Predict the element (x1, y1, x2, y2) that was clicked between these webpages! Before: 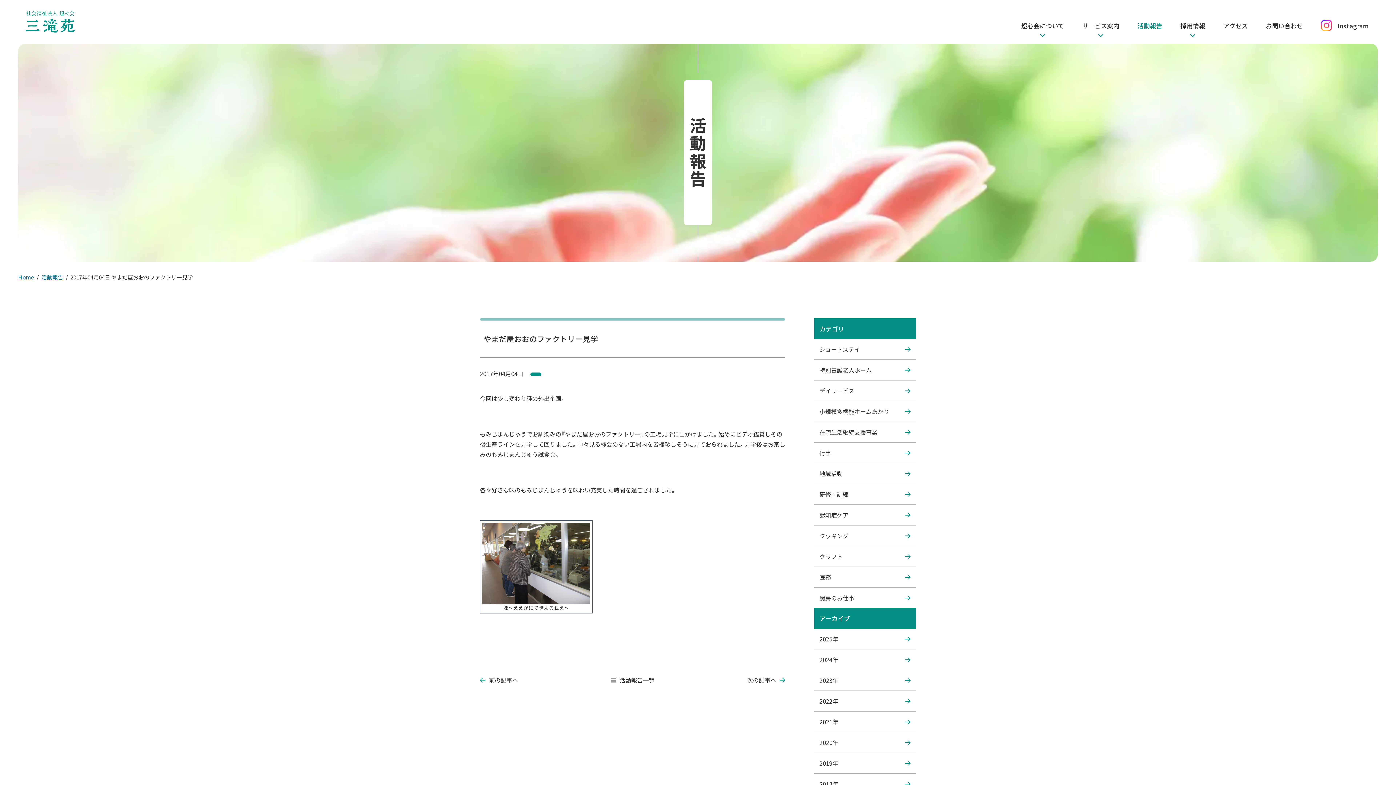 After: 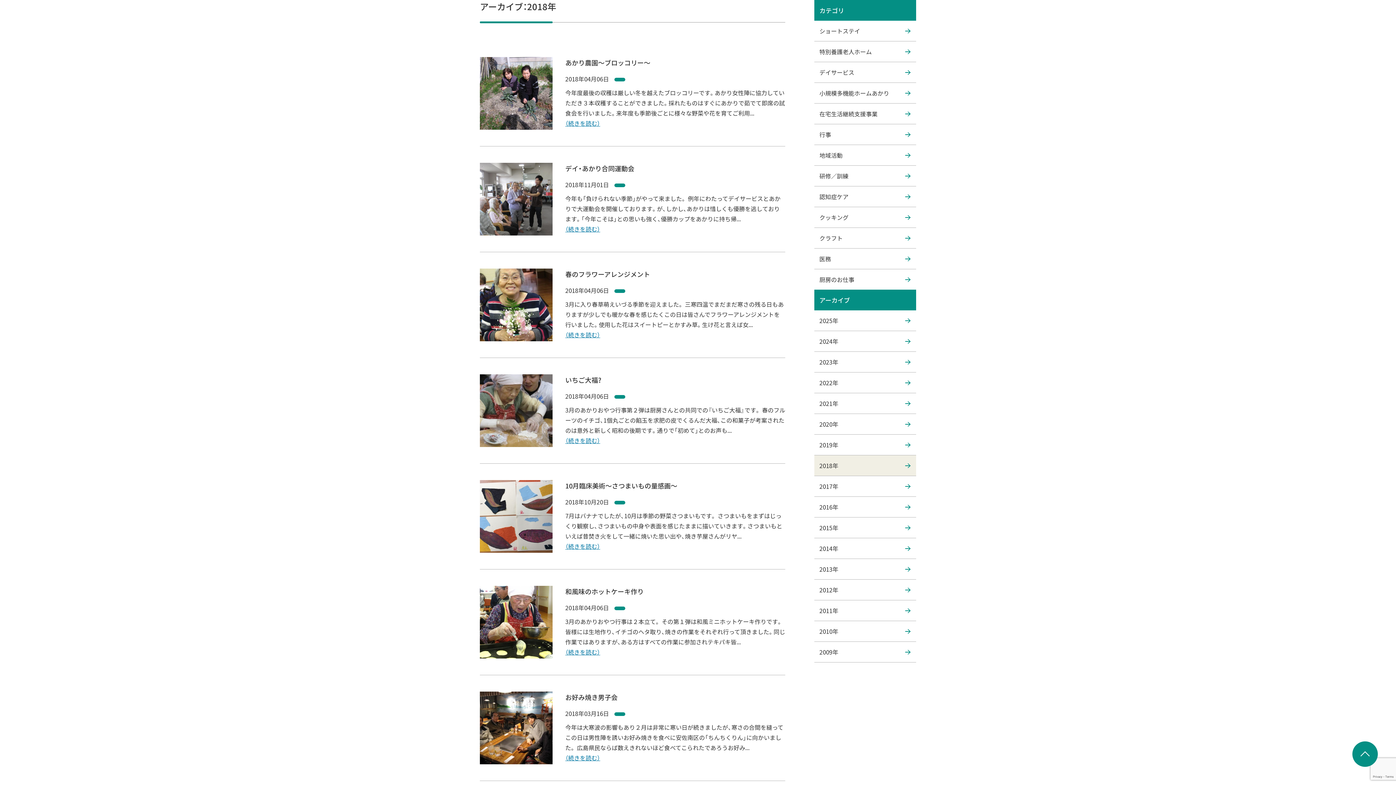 Action: bbox: (814, 774, 916, 794) label: 2018年